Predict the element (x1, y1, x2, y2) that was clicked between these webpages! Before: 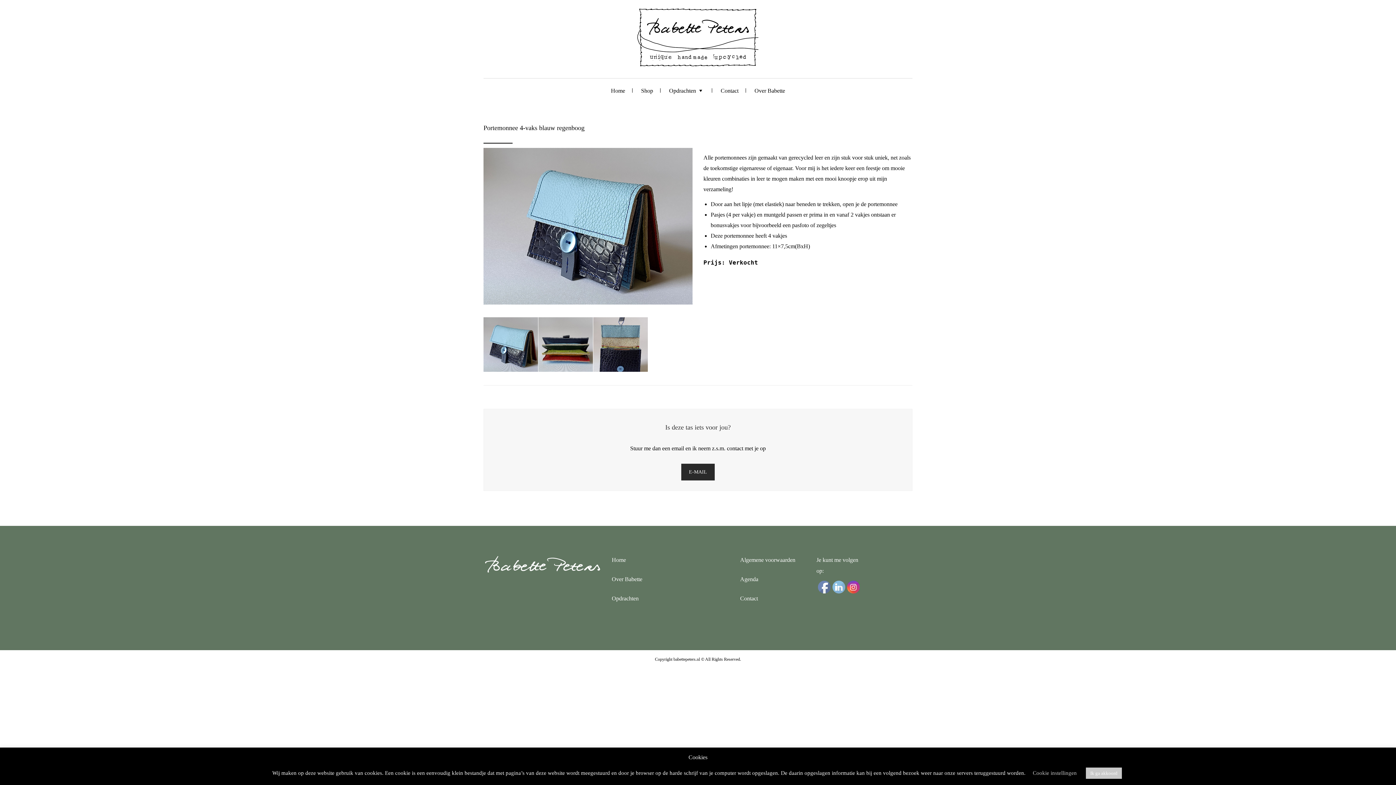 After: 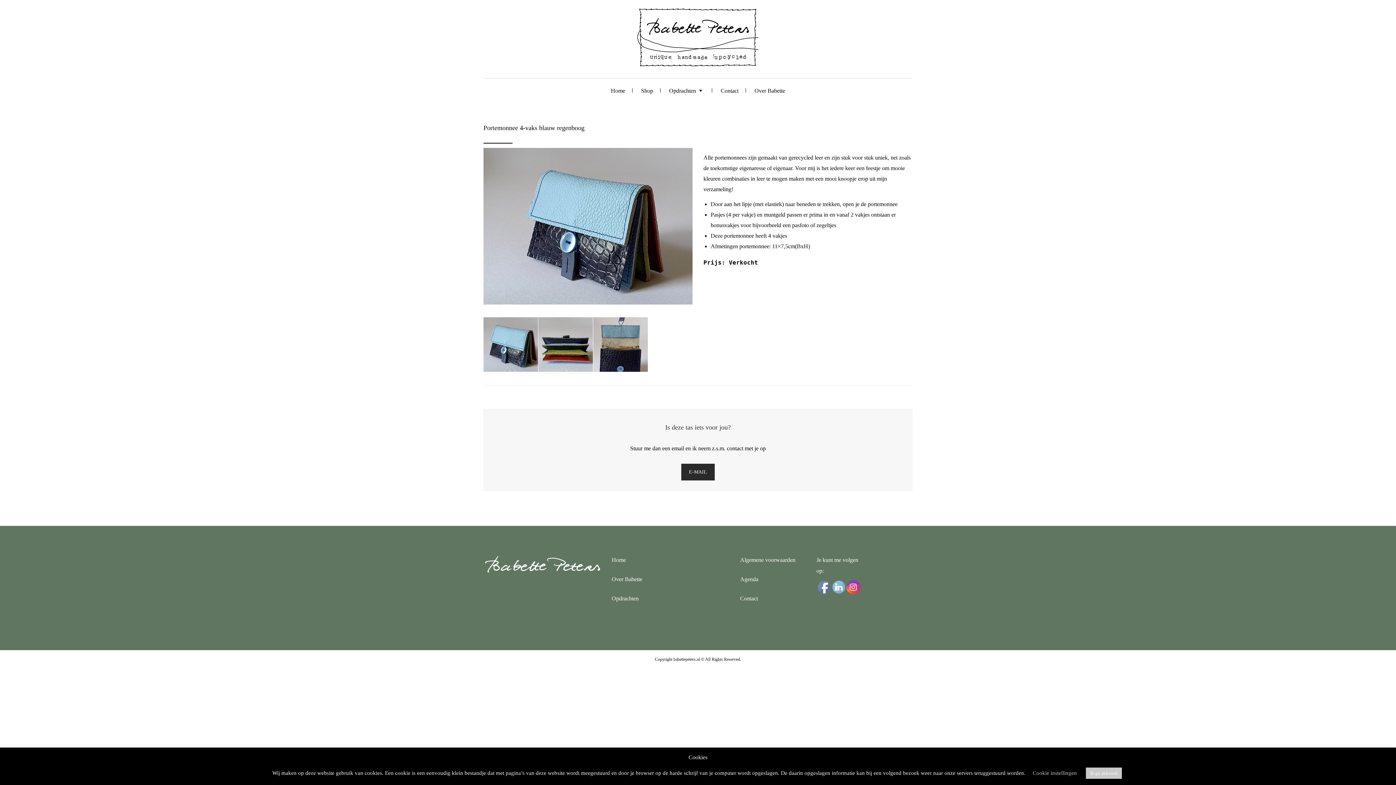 Action: bbox: (847, 581, 860, 594)